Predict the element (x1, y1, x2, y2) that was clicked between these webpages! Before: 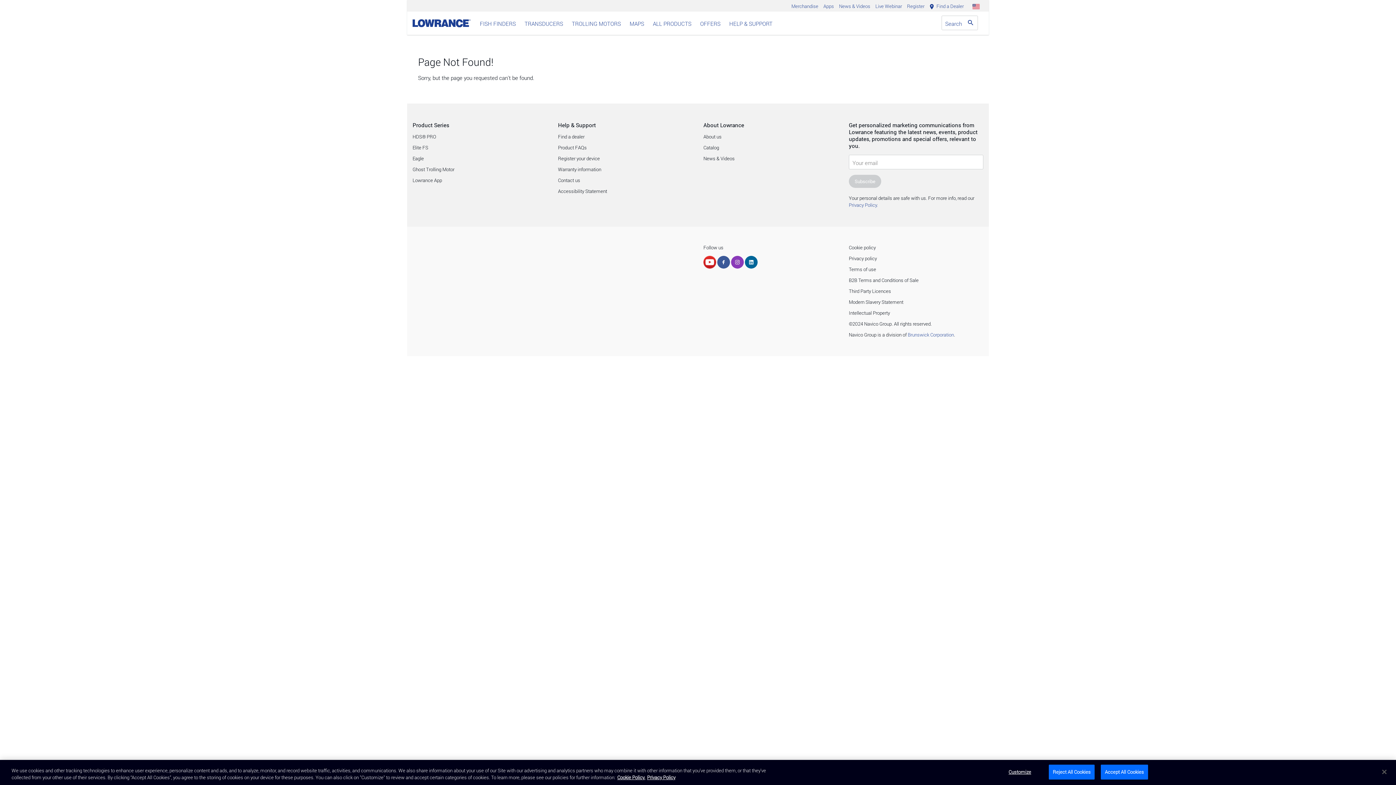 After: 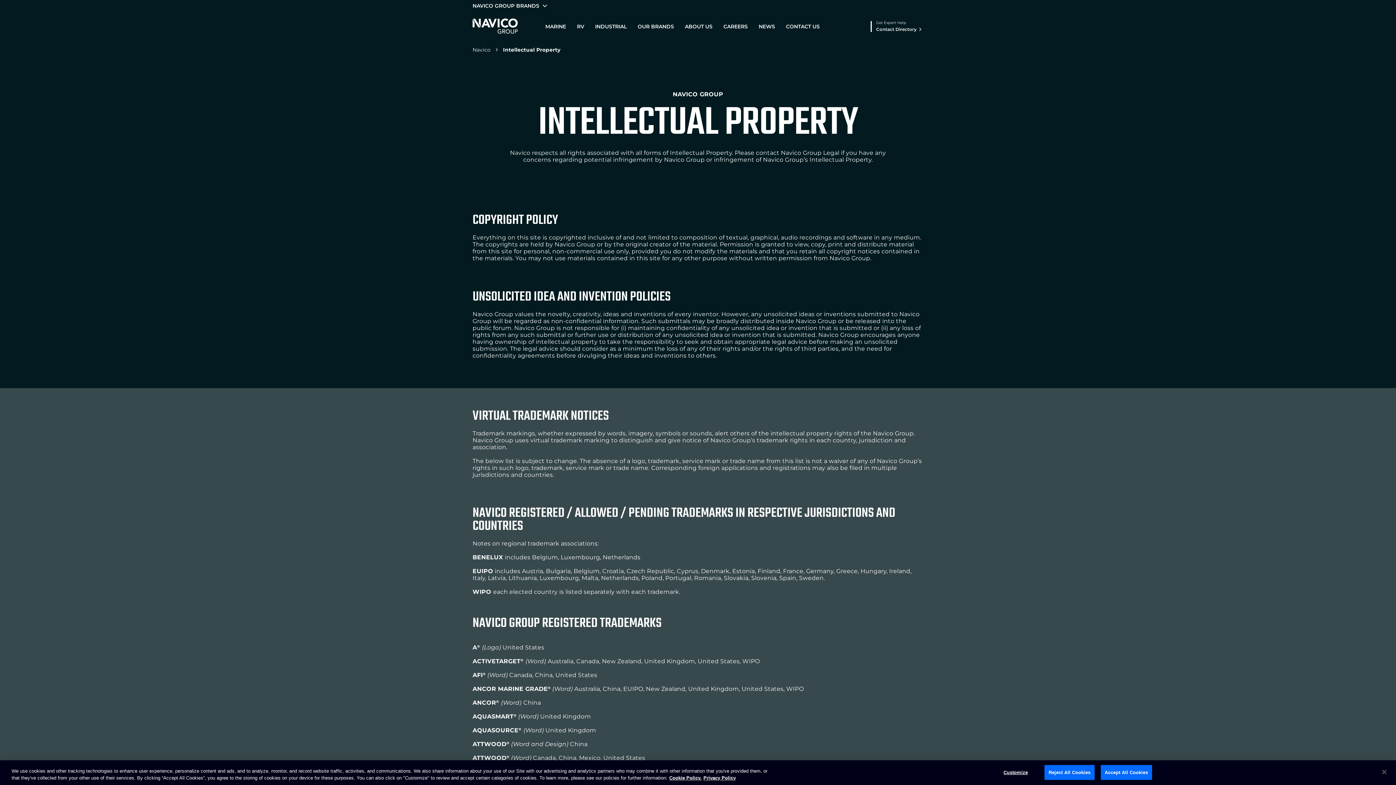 Action: label: Intellectual Property bbox: (849, 309, 890, 316)